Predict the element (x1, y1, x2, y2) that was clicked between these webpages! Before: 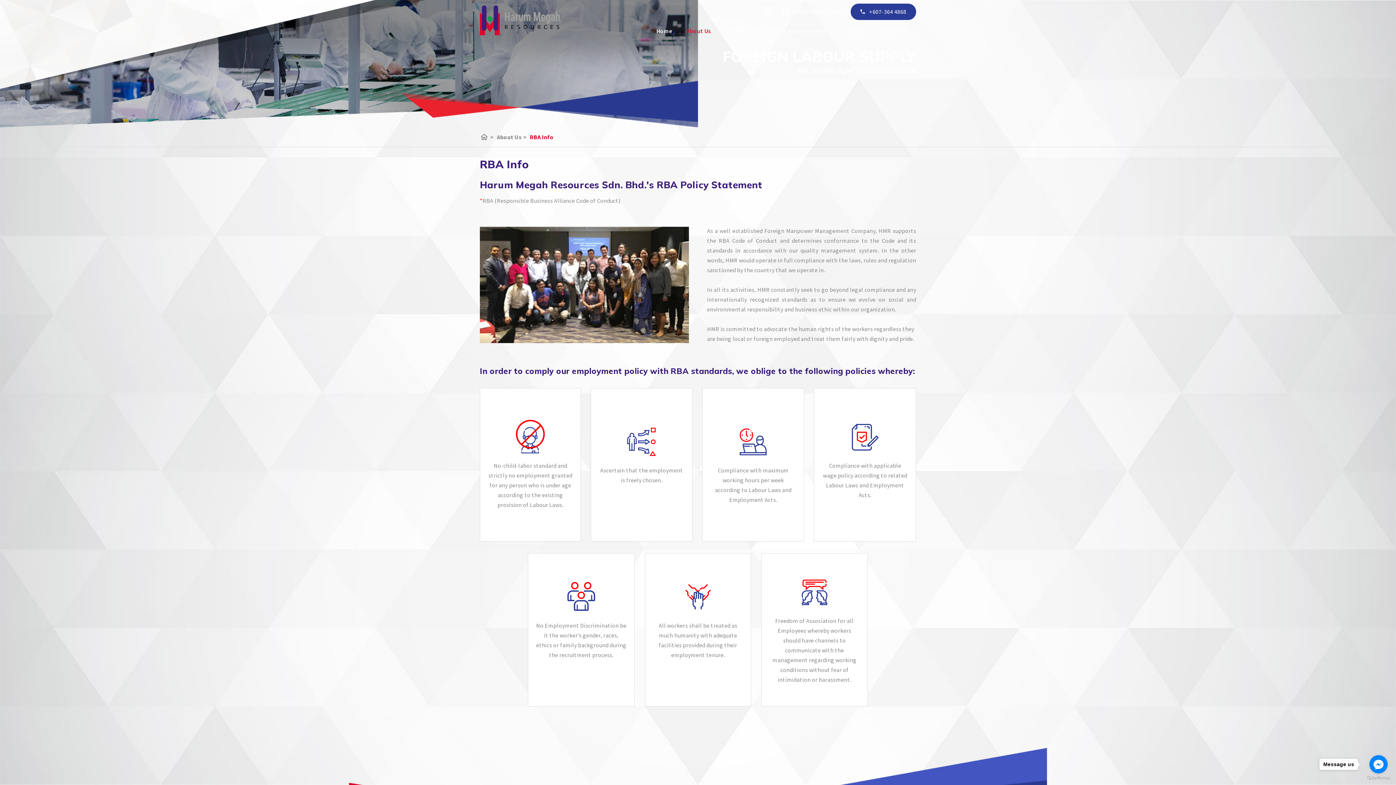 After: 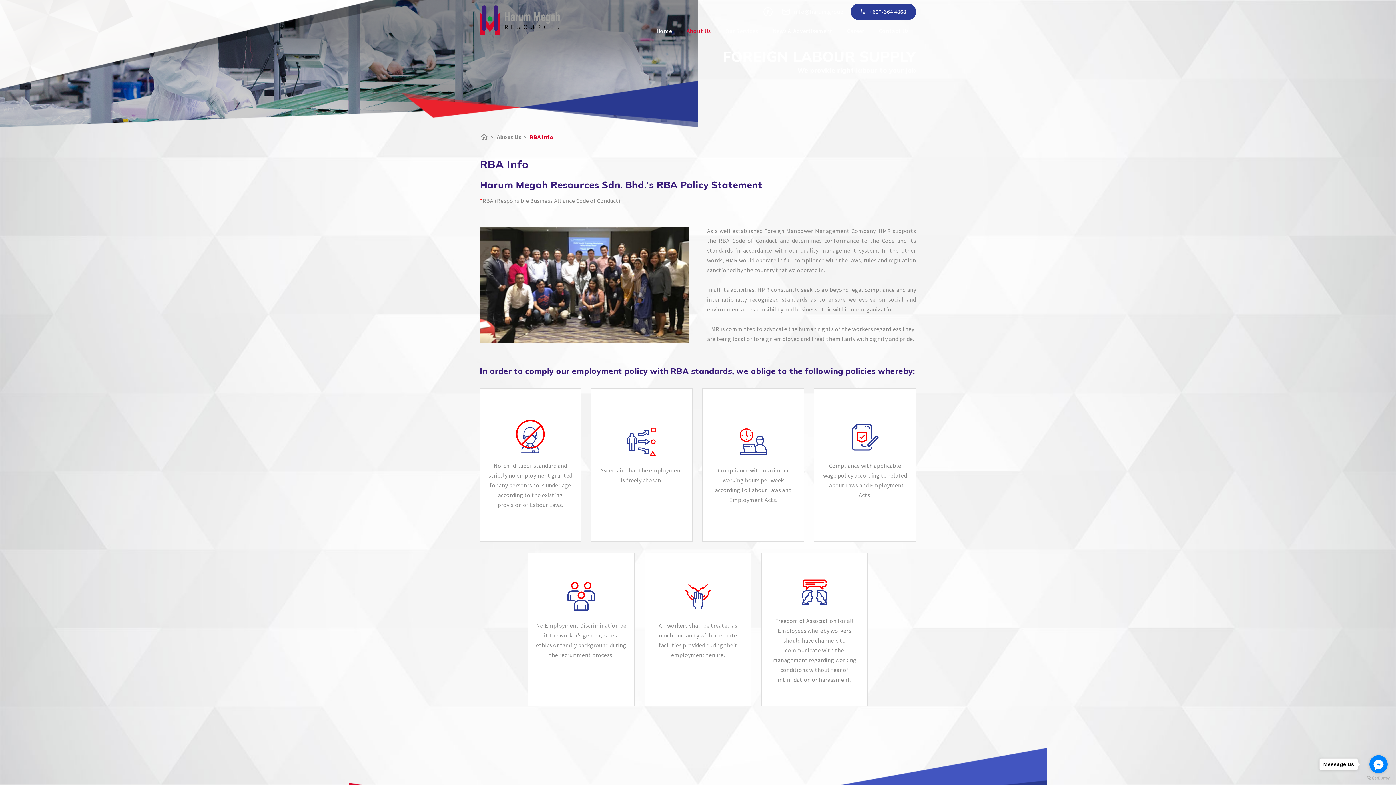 Action: bbox: (860, 8, 906, 15) label: +607-364 4868